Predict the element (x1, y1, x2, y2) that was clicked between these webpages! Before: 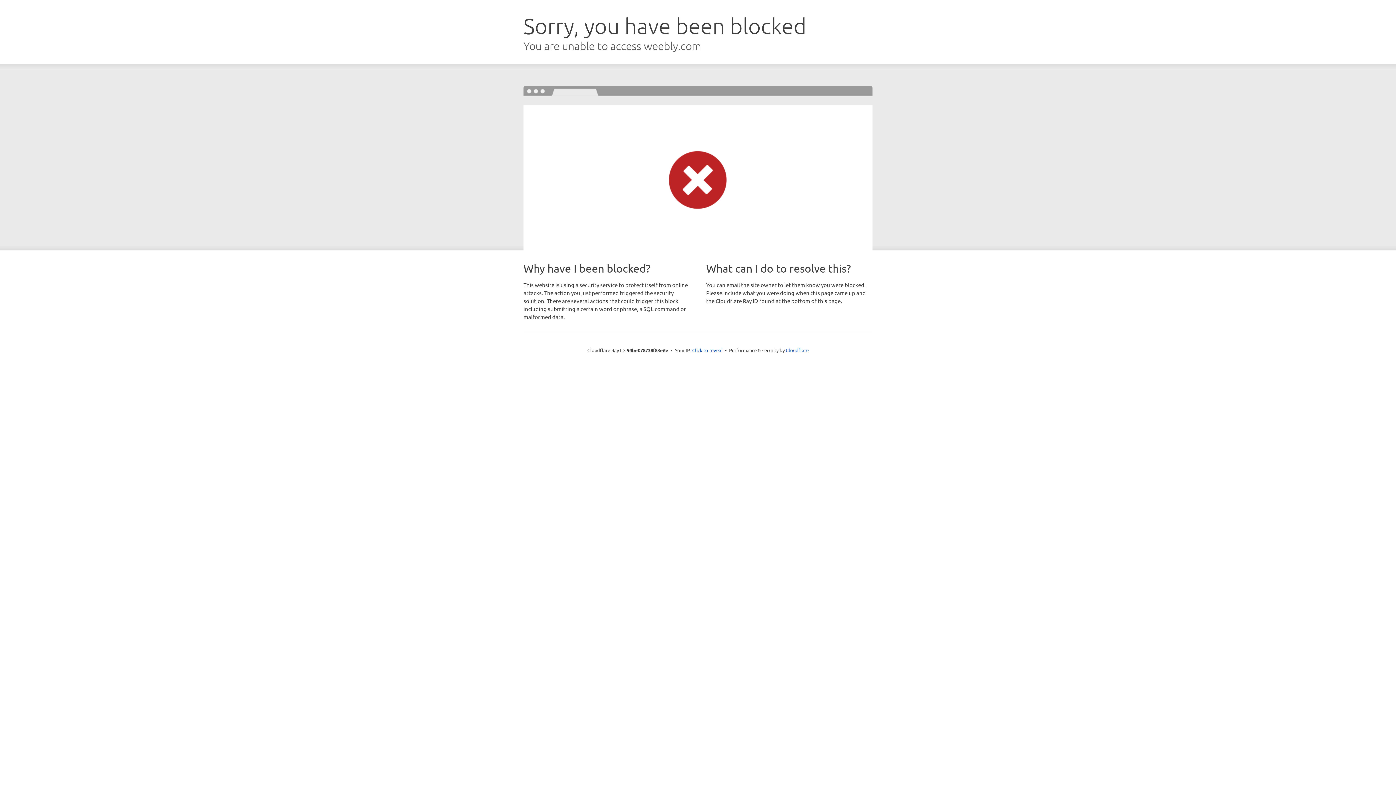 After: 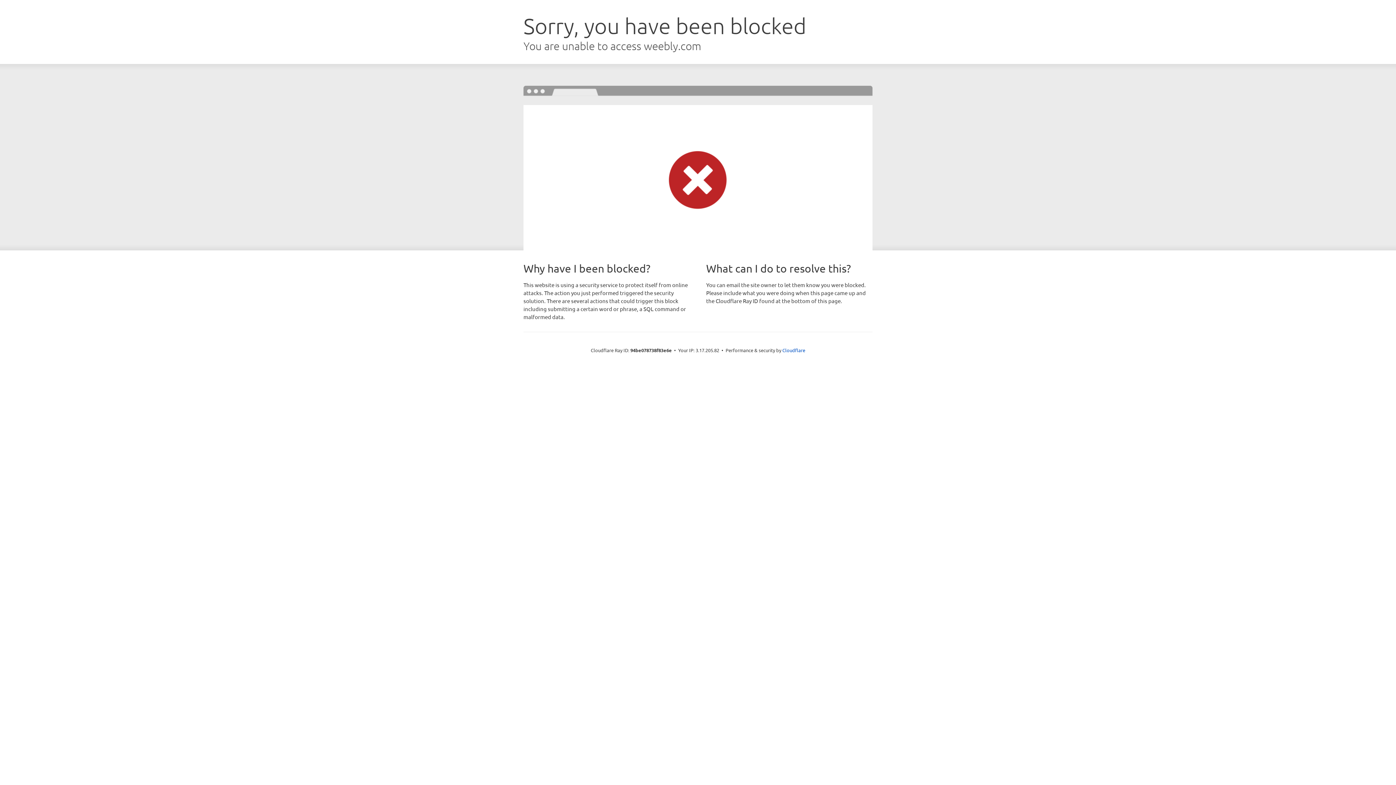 Action: label: Click to reveal bbox: (692, 346, 722, 353)